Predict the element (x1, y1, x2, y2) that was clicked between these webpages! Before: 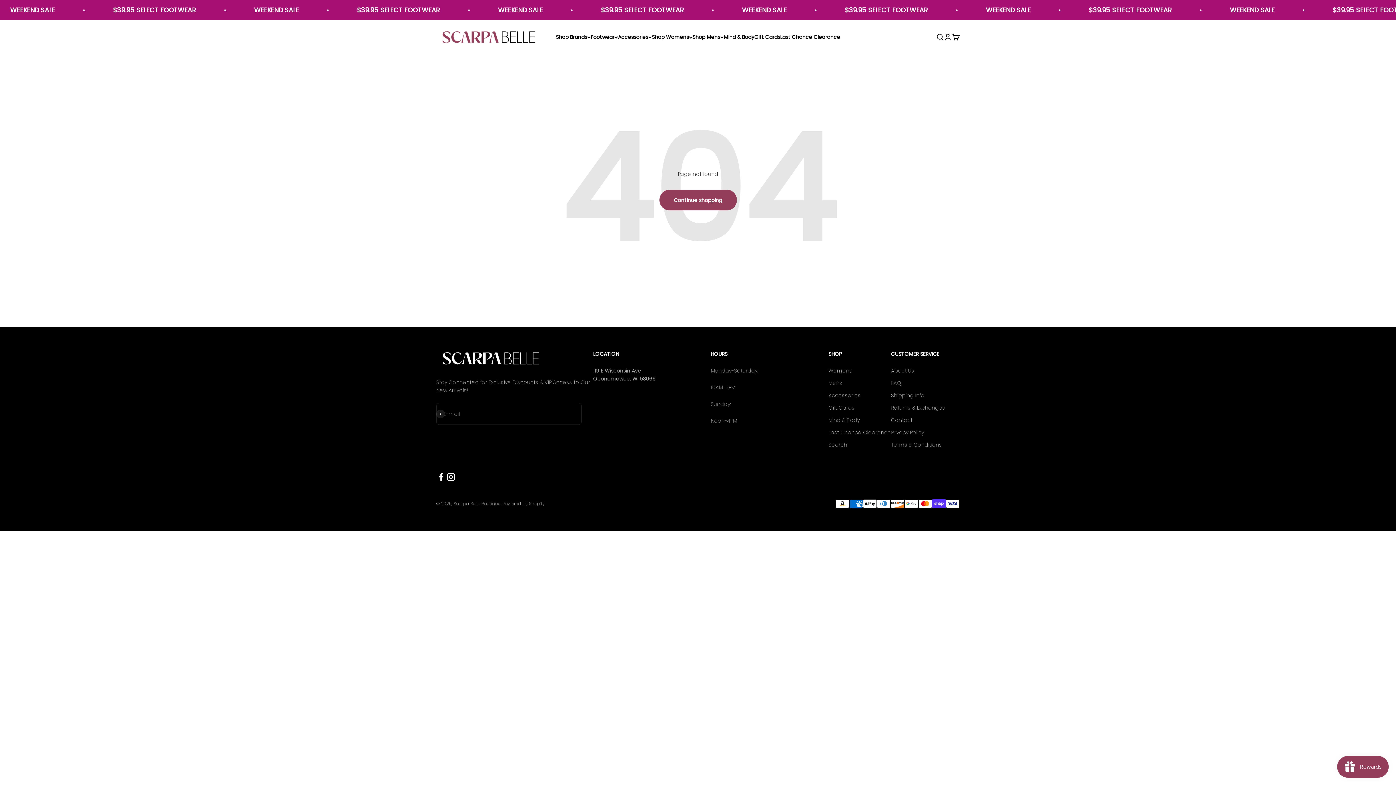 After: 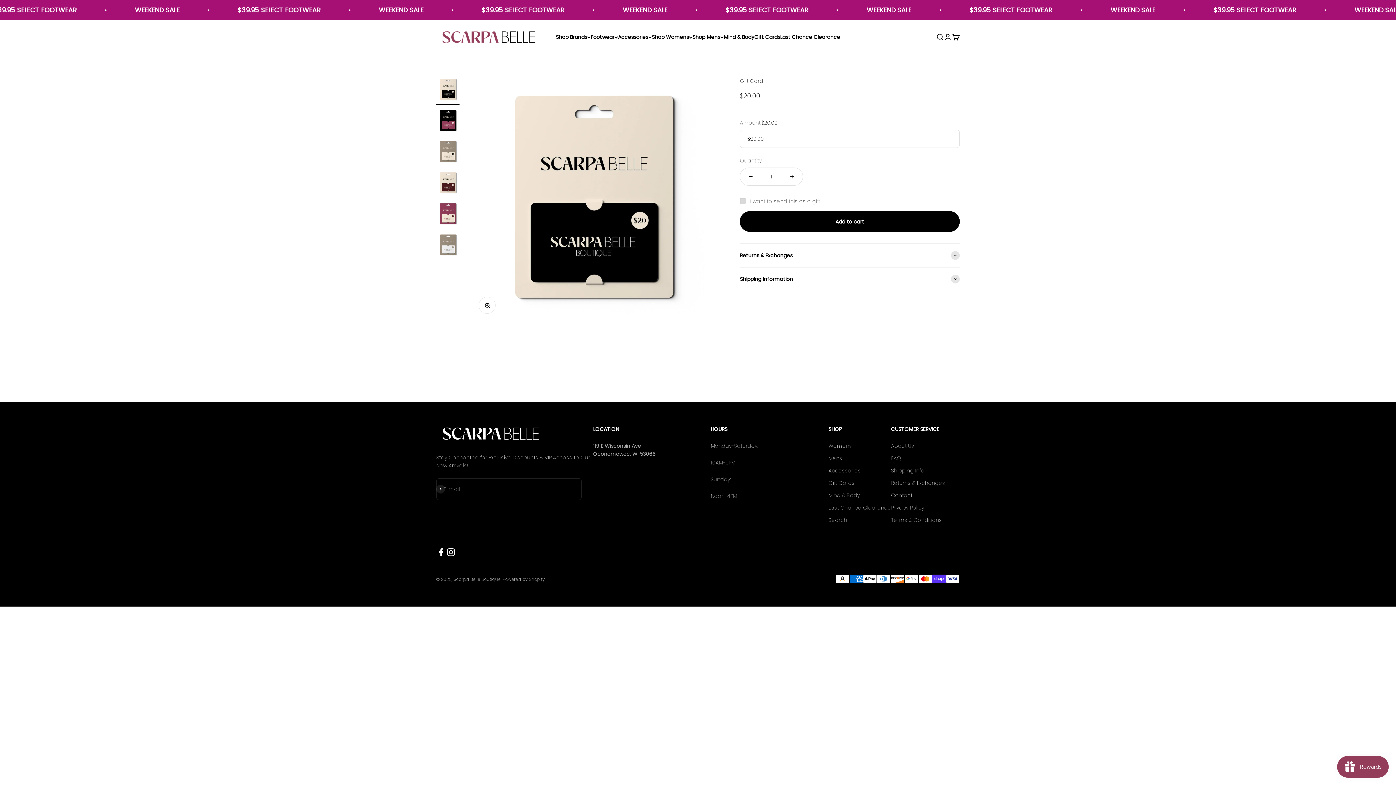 Action: label: Gift Cards bbox: (828, 403, 854, 411)